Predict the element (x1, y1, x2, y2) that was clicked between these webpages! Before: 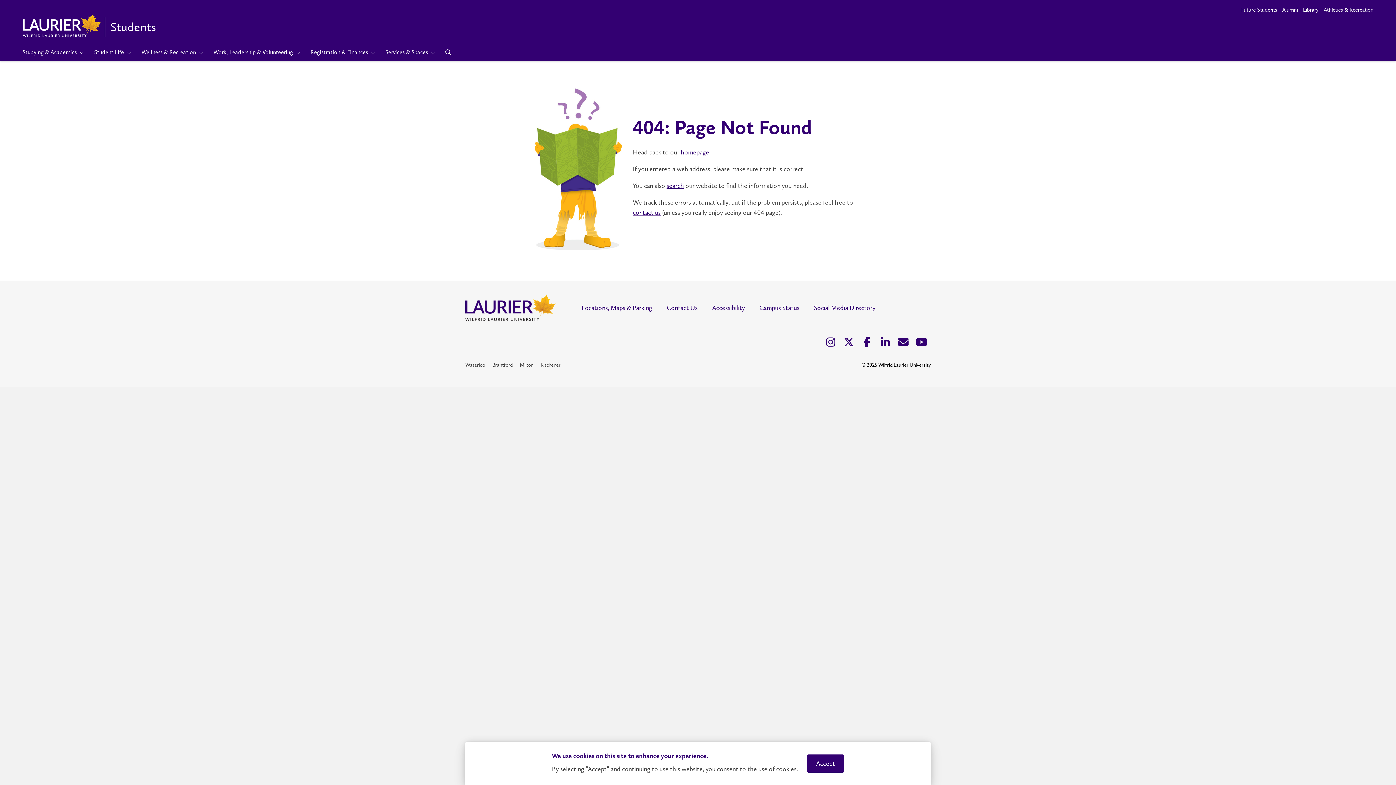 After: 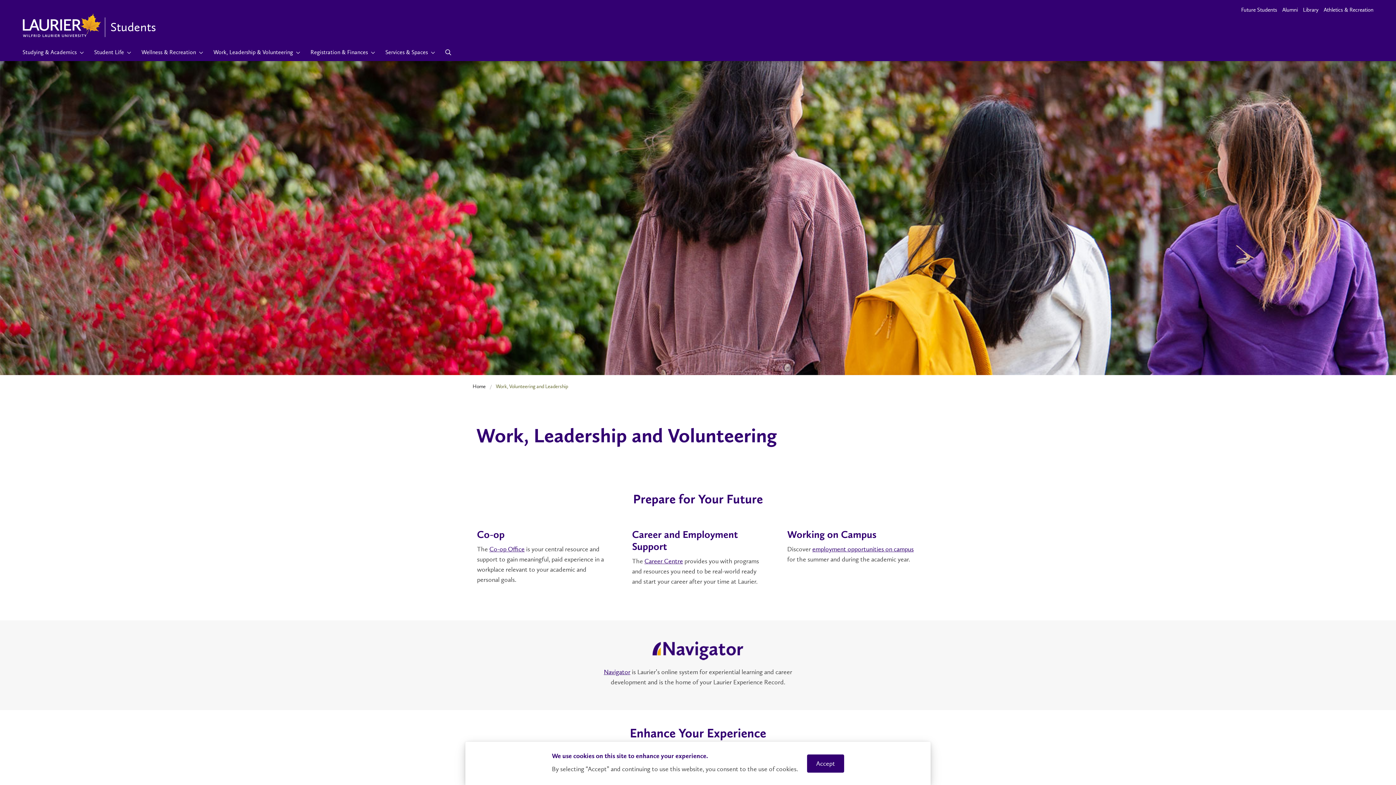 Action: bbox: (208, 43, 305, 61) label: Work, Leadership & Volunteering